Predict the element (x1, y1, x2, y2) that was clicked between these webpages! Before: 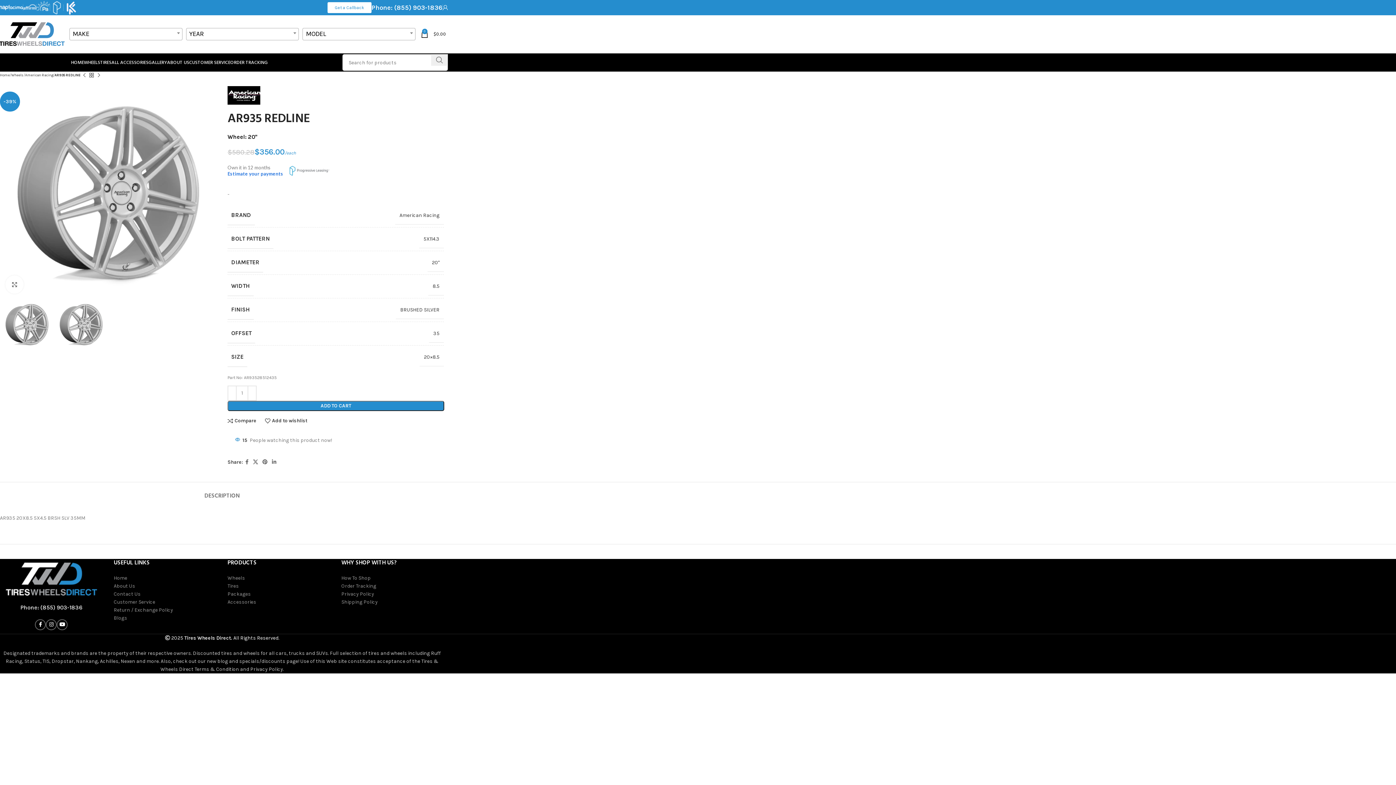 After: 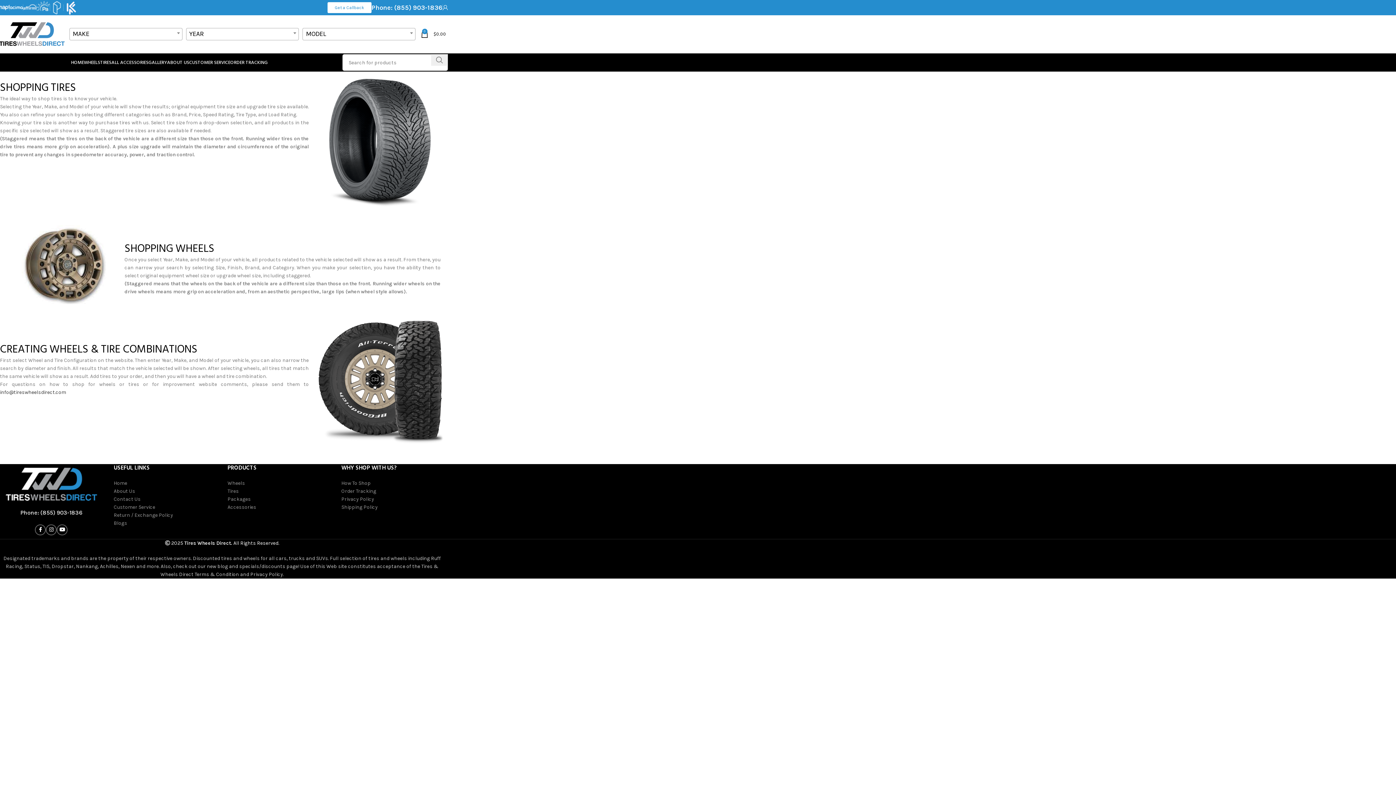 Action: label: How To Shop bbox: (341, 575, 370, 581)